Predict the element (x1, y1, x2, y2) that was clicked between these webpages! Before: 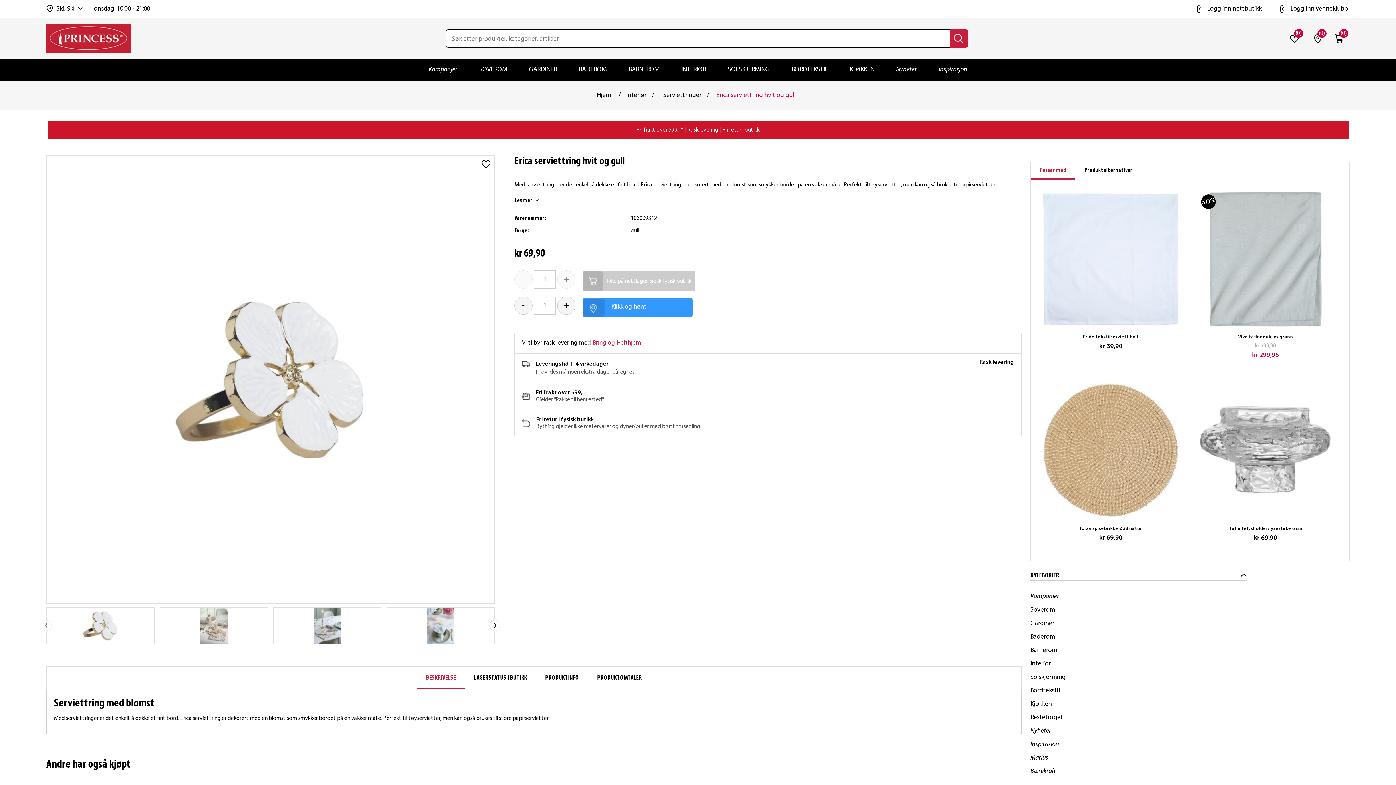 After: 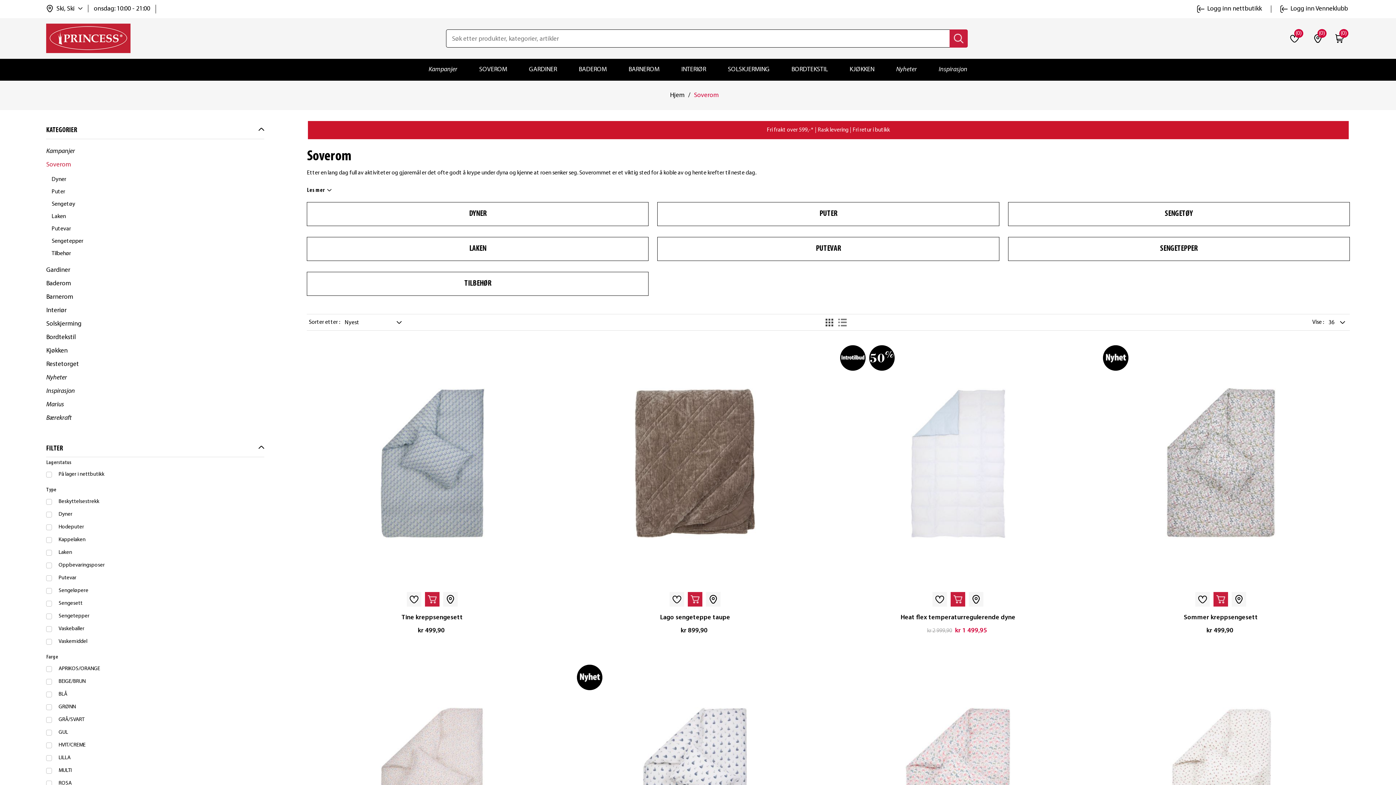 Action: bbox: (1030, 605, 1055, 615) label: Soverom